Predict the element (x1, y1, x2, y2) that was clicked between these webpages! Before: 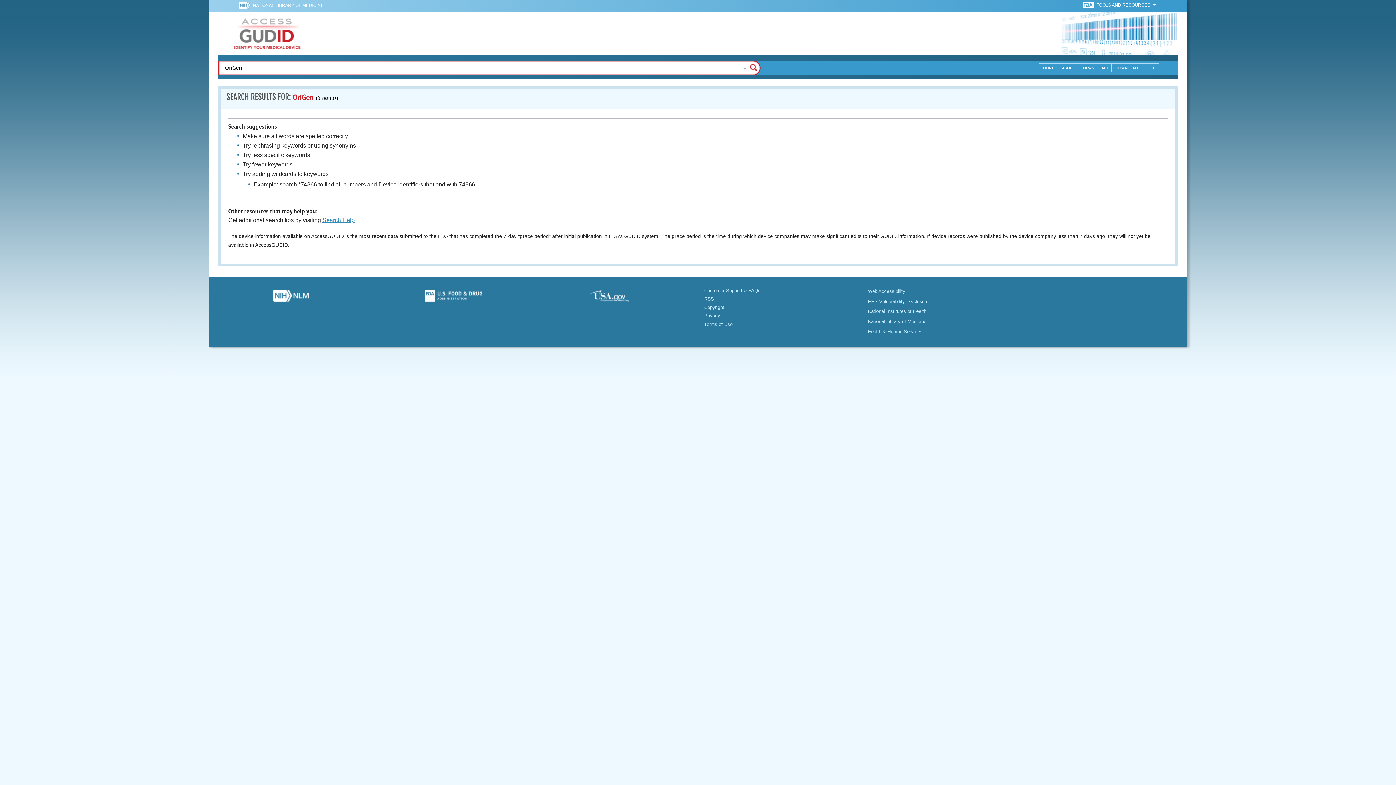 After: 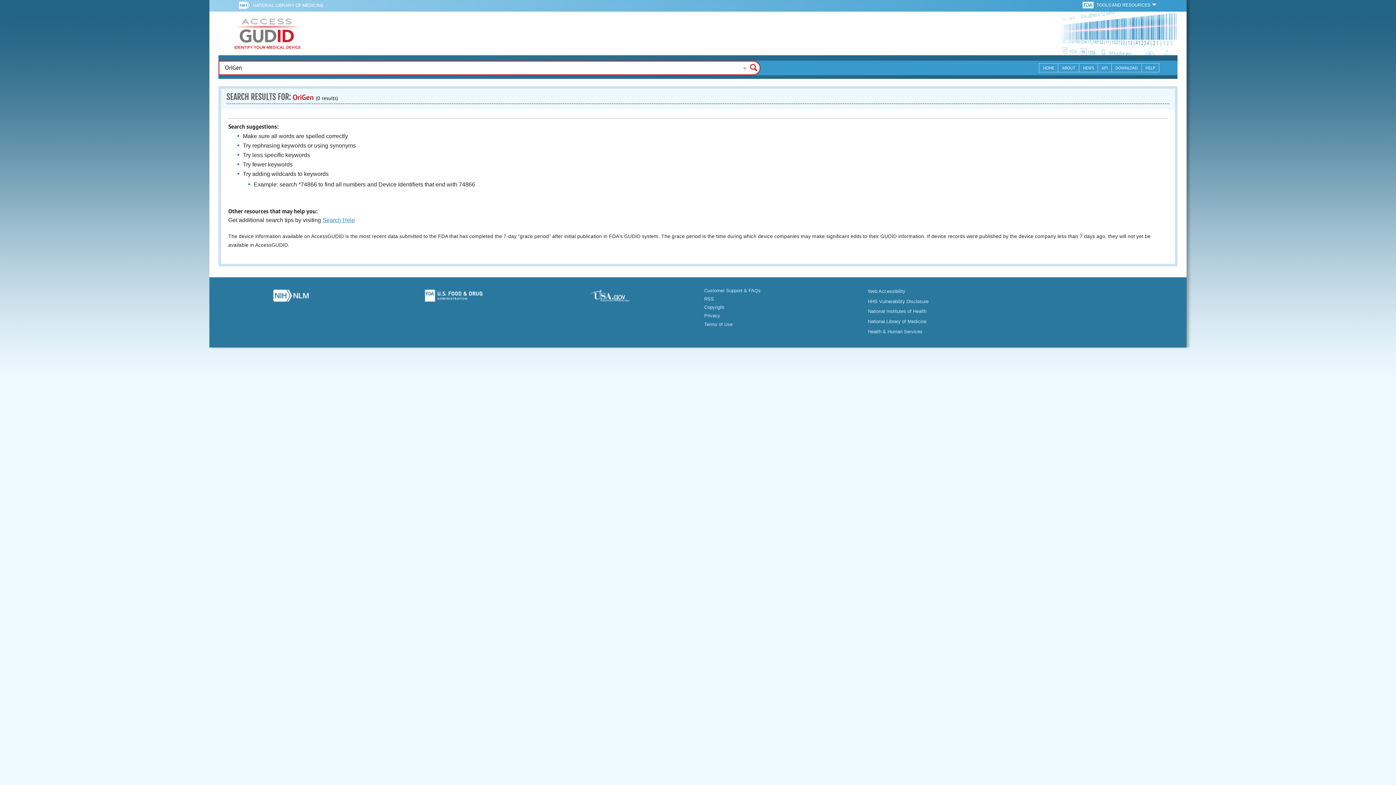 Action: bbox: (1083, 2, 1095, 7) label:  